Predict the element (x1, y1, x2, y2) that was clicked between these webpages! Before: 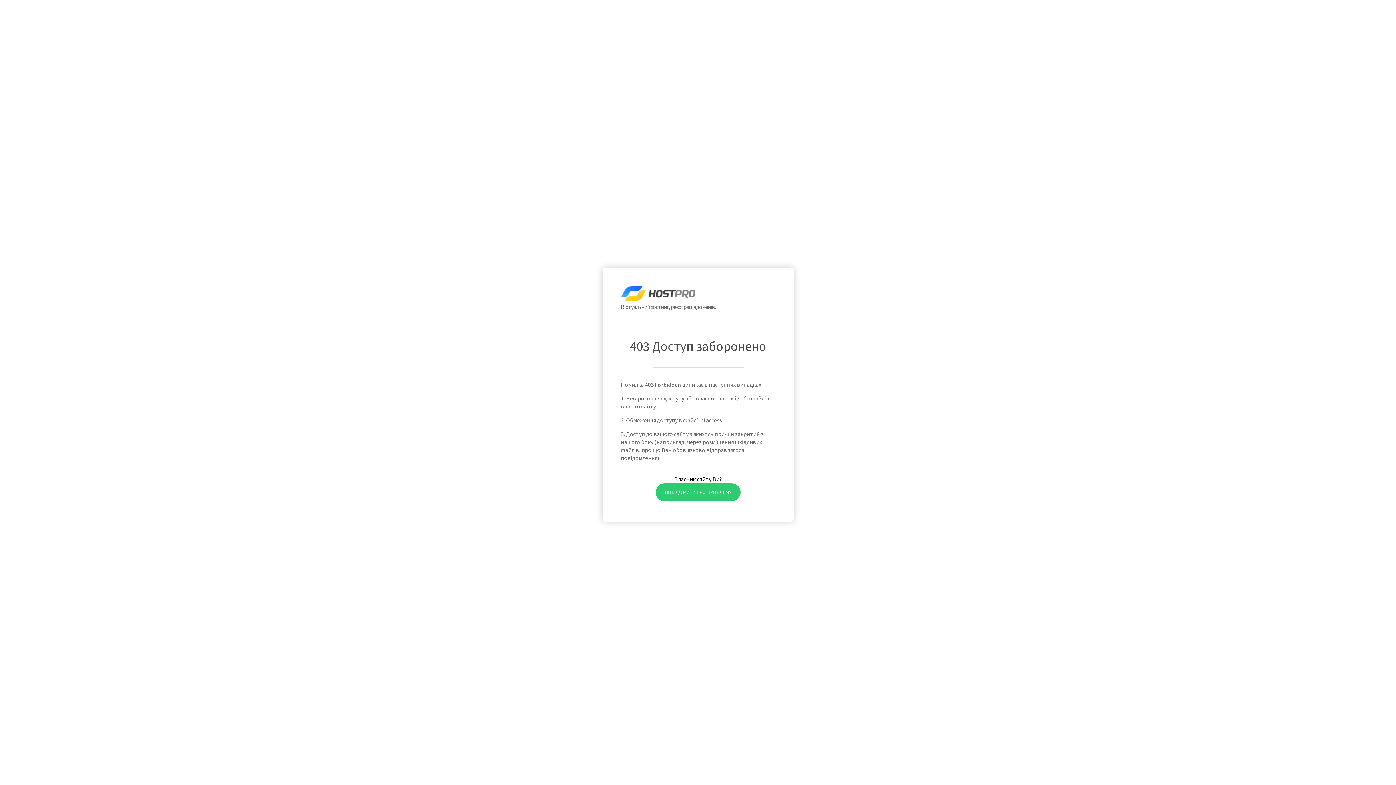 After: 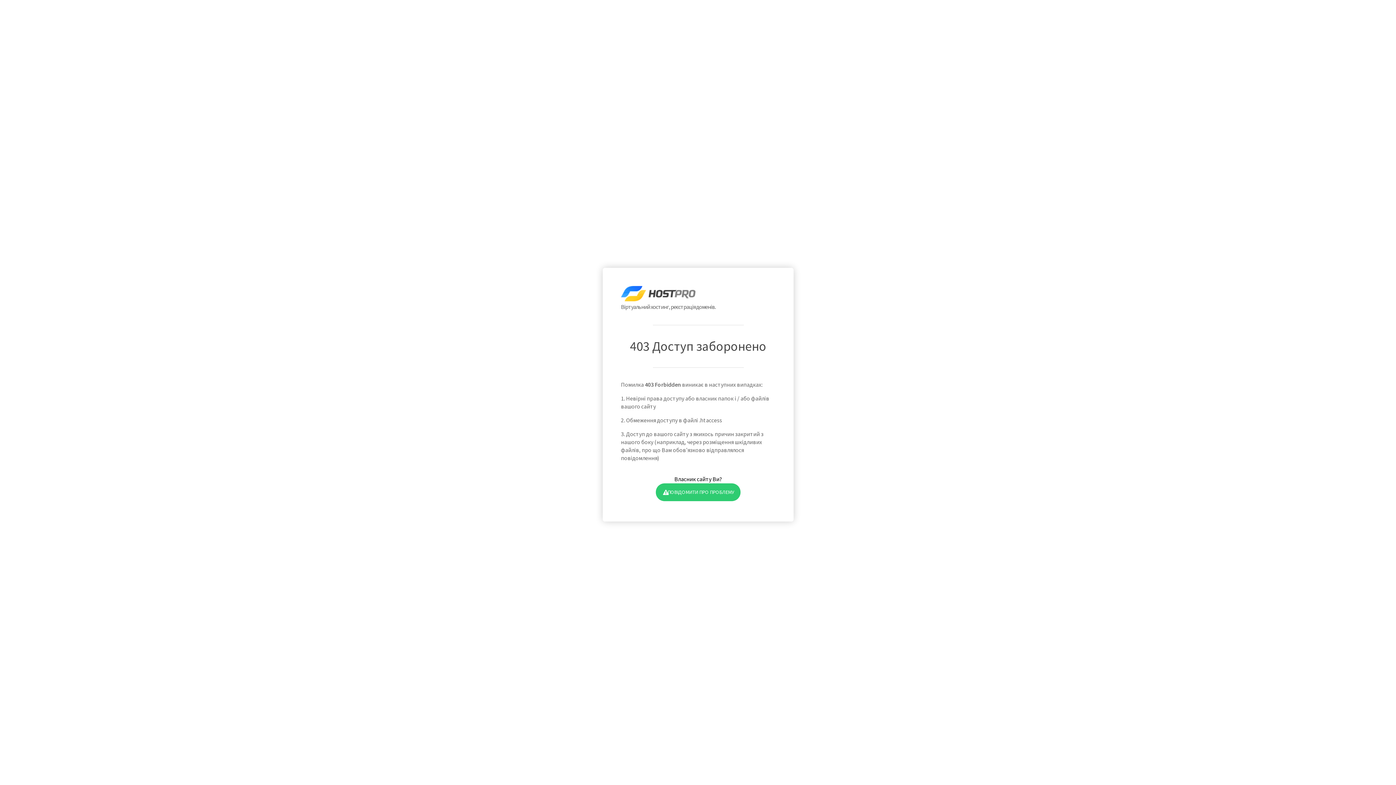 Action: bbox: (655, 483, 740, 501) label: ПОВІДОМИТИ ПРО ПРОБЛЕМУ